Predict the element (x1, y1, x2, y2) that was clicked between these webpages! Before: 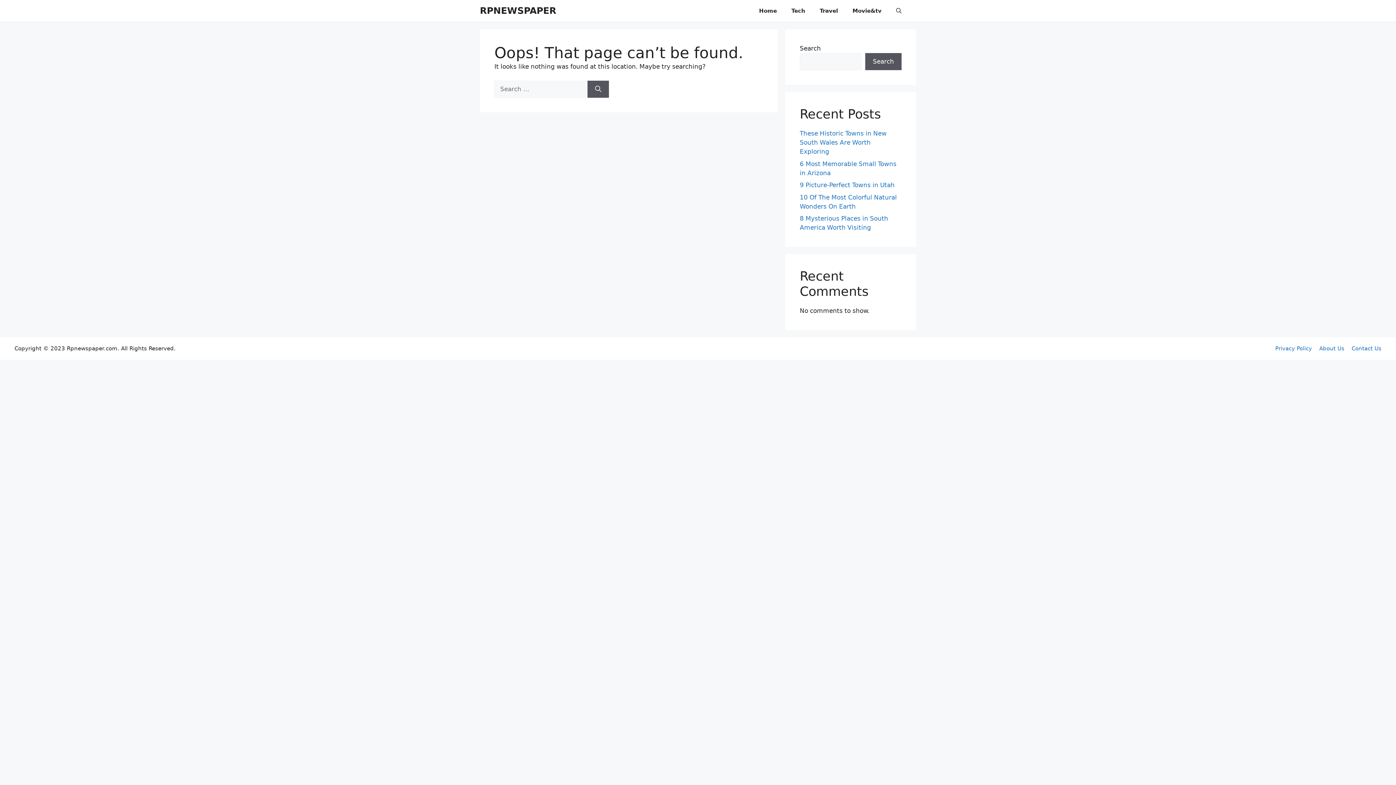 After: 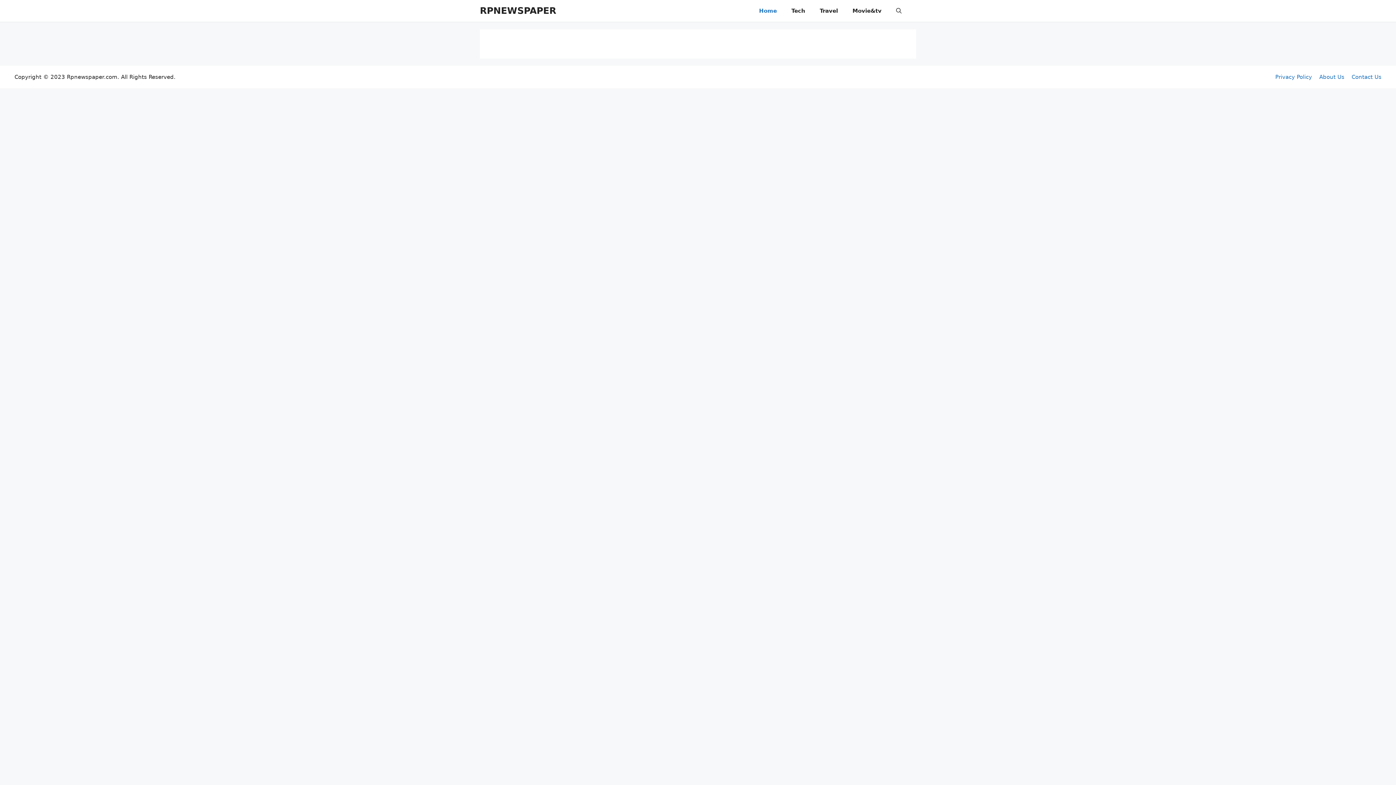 Action: bbox: (752, 0, 784, 21) label: Home